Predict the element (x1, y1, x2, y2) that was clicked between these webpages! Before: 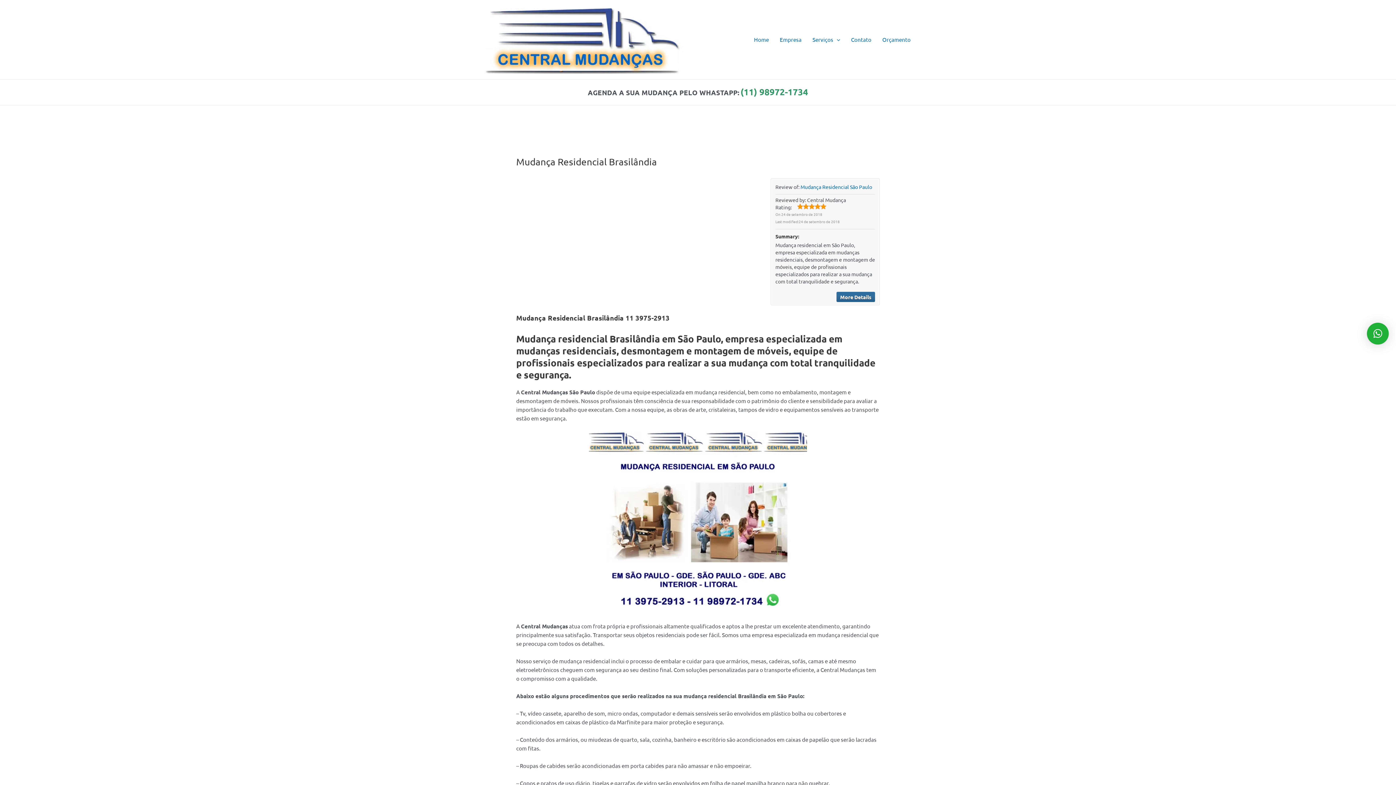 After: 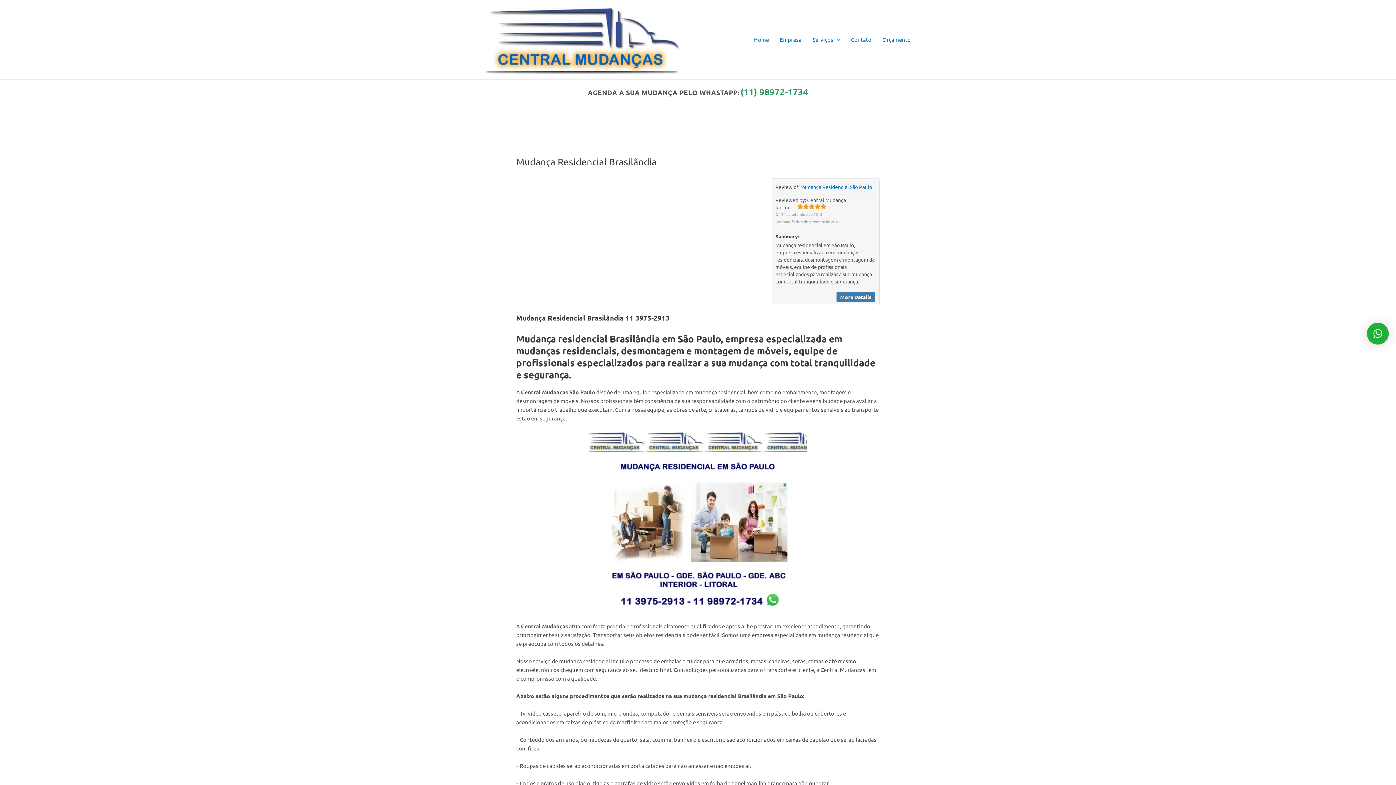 Action: bbox: (836, 291, 875, 302) label: More Details